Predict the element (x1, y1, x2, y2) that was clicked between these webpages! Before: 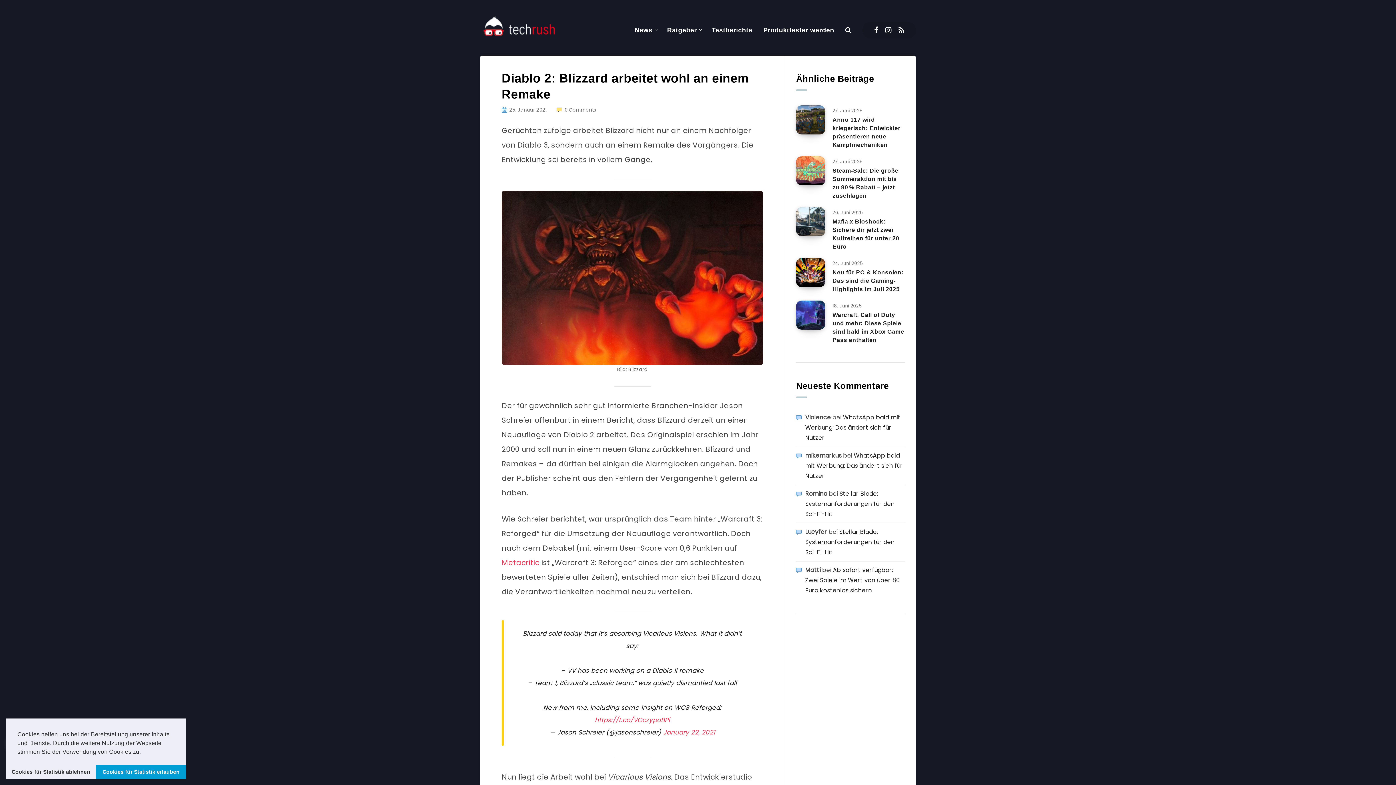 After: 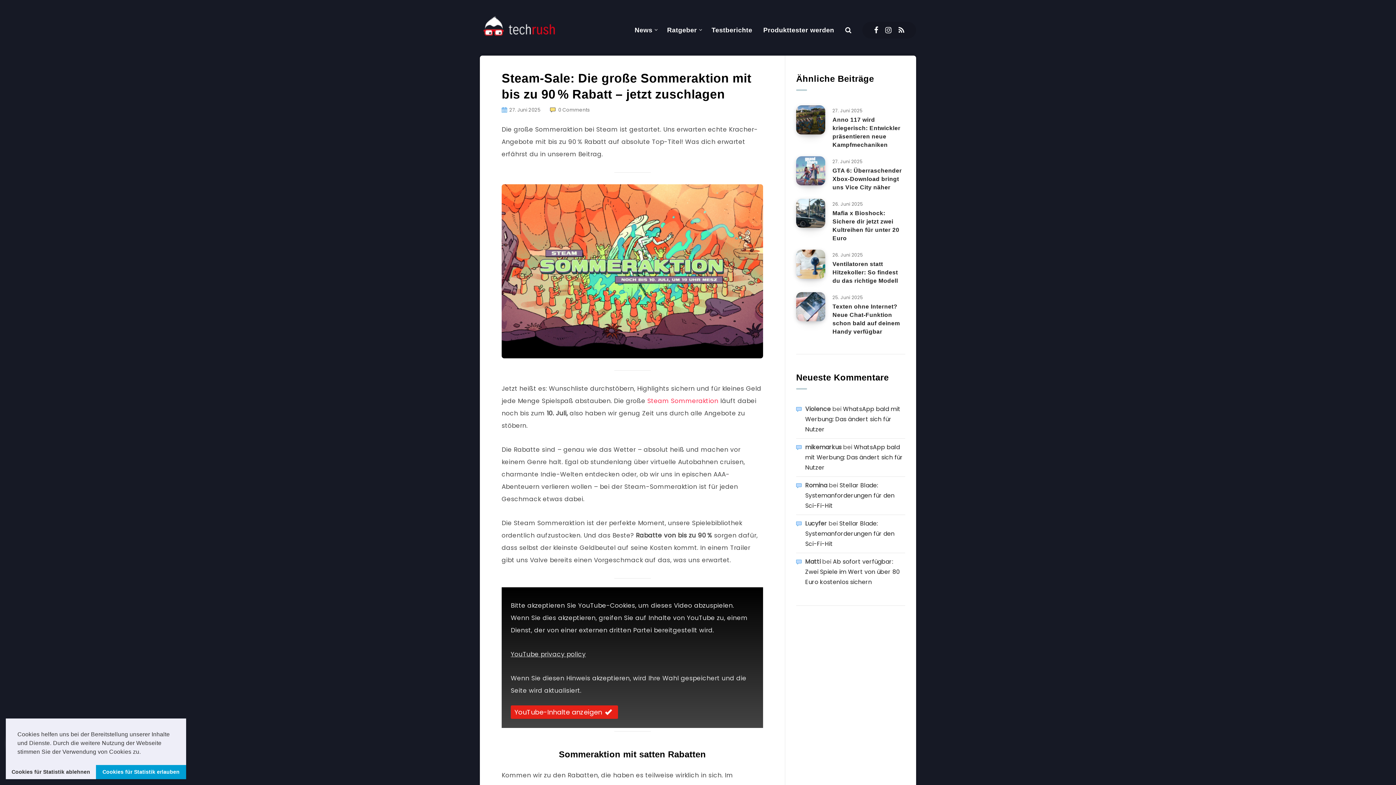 Action: label: Steam-Sale: Die große Sommeraktion mit bis zu 90 % Rabatt – jetzt zuschlagen bbox: (832, 167, 898, 200)